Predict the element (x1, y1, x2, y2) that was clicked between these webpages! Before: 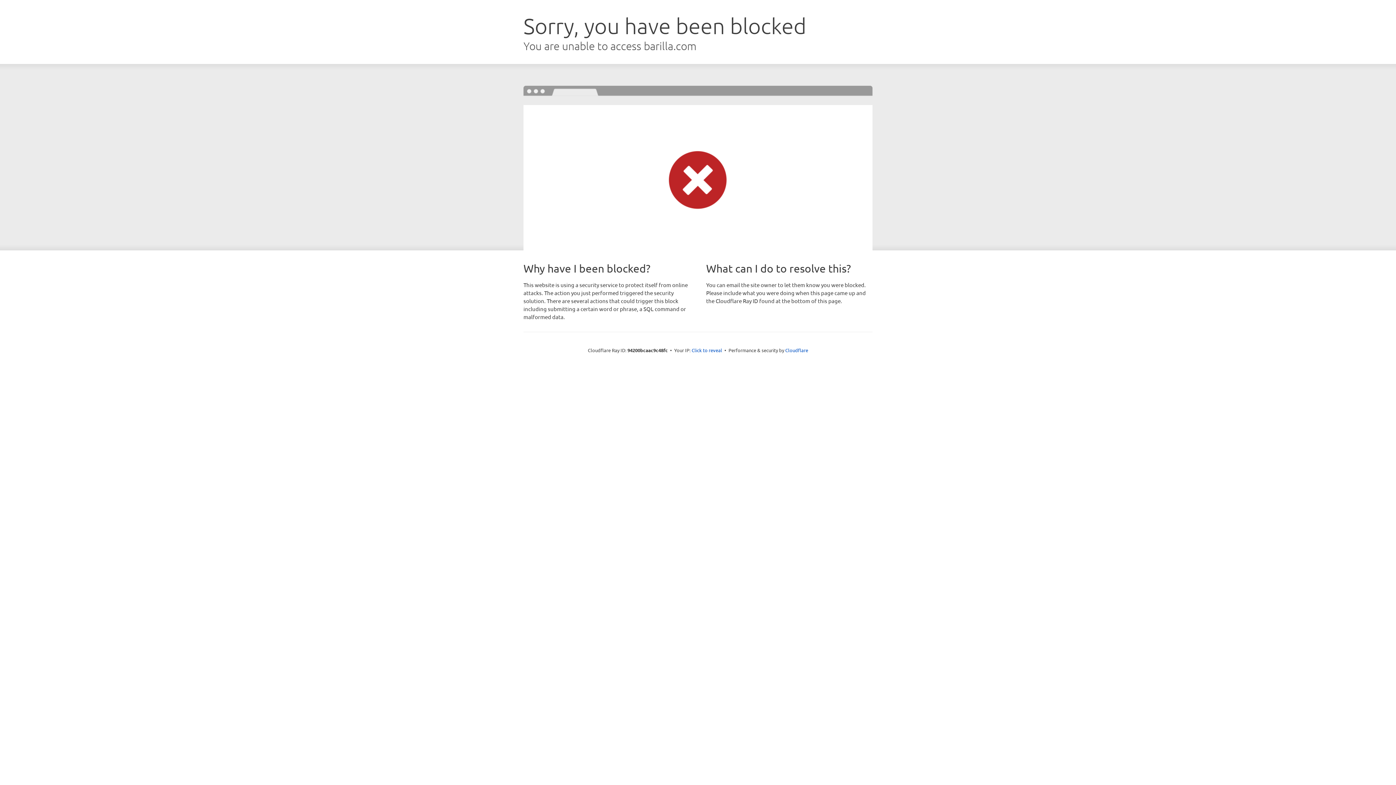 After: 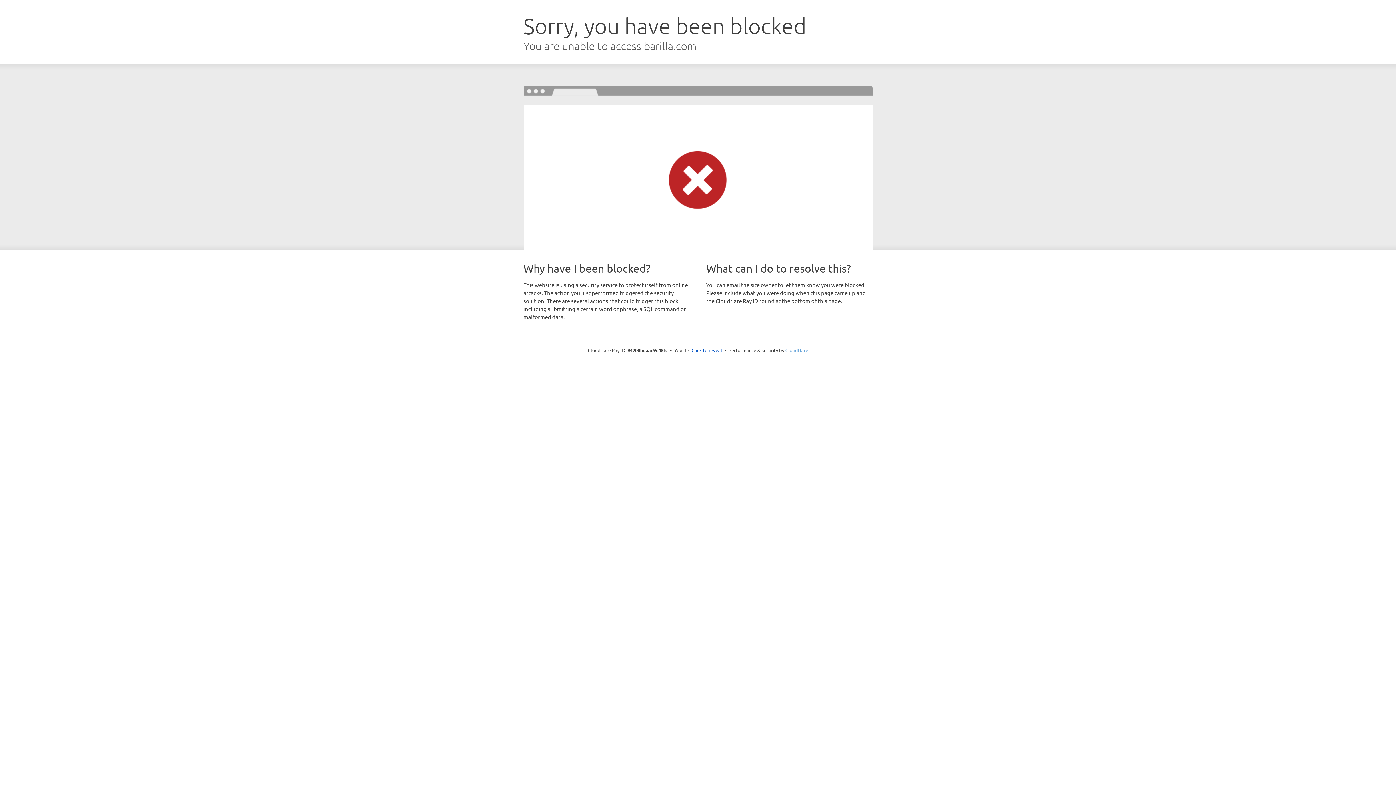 Action: bbox: (785, 347, 808, 353) label: Cloudflare